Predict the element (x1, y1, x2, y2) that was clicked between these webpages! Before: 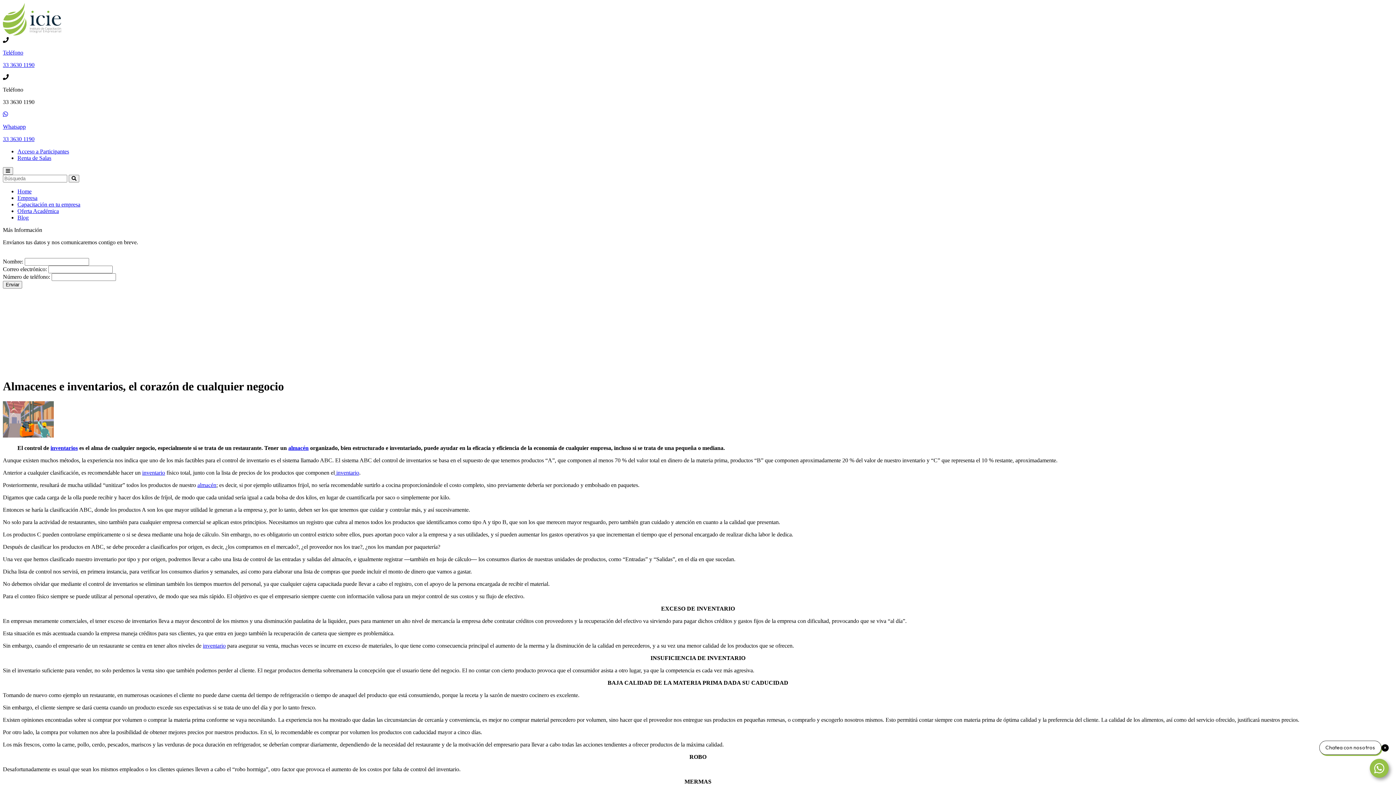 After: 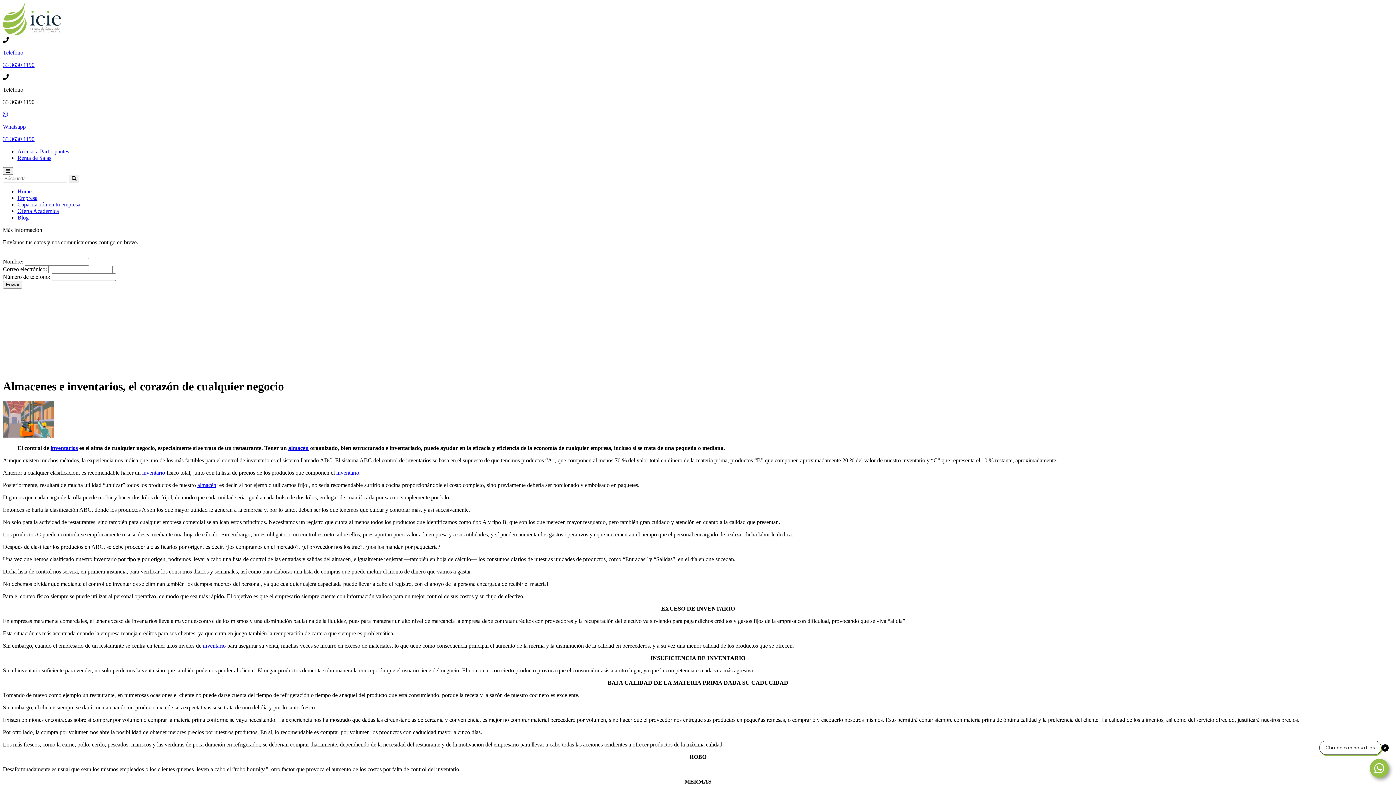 Action: label: inventario bbox: (142, 469, 165, 475)